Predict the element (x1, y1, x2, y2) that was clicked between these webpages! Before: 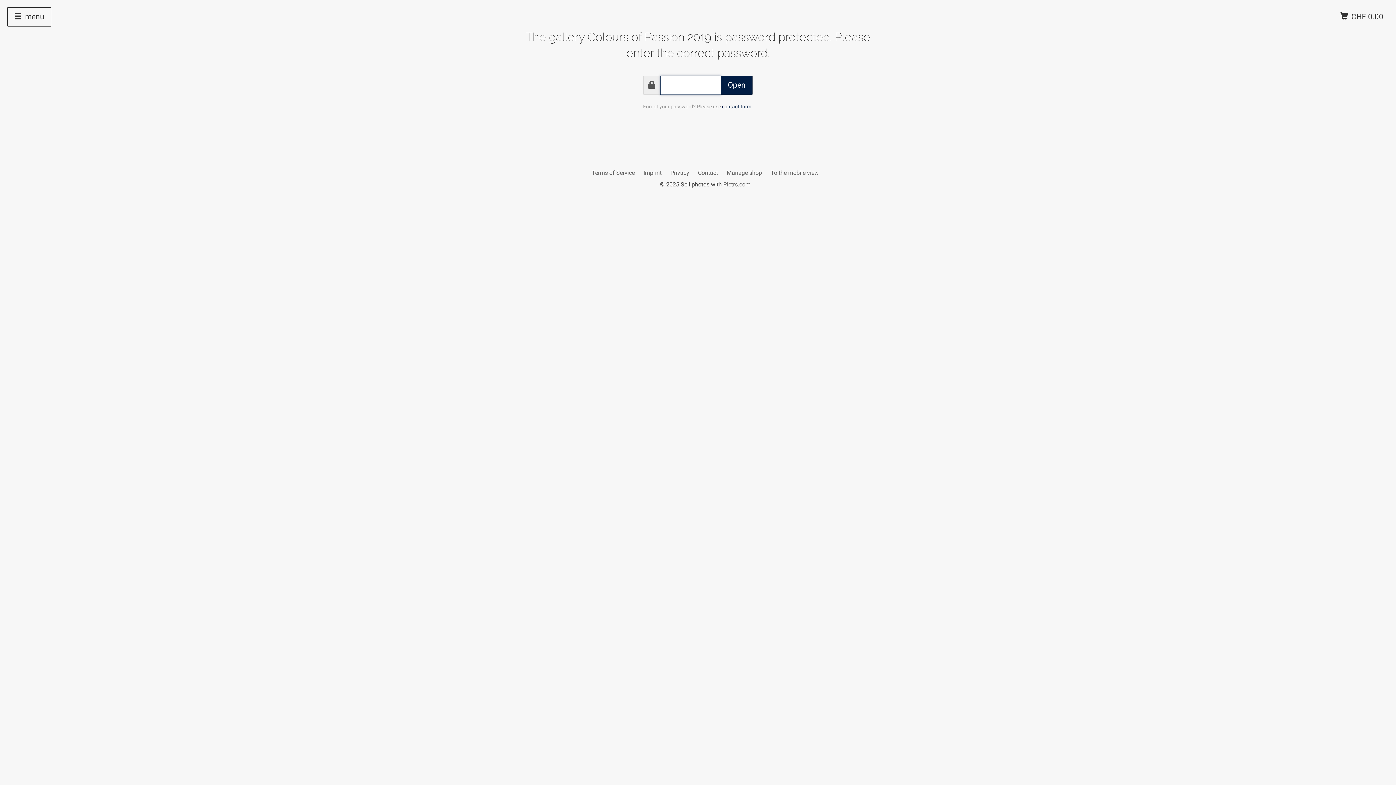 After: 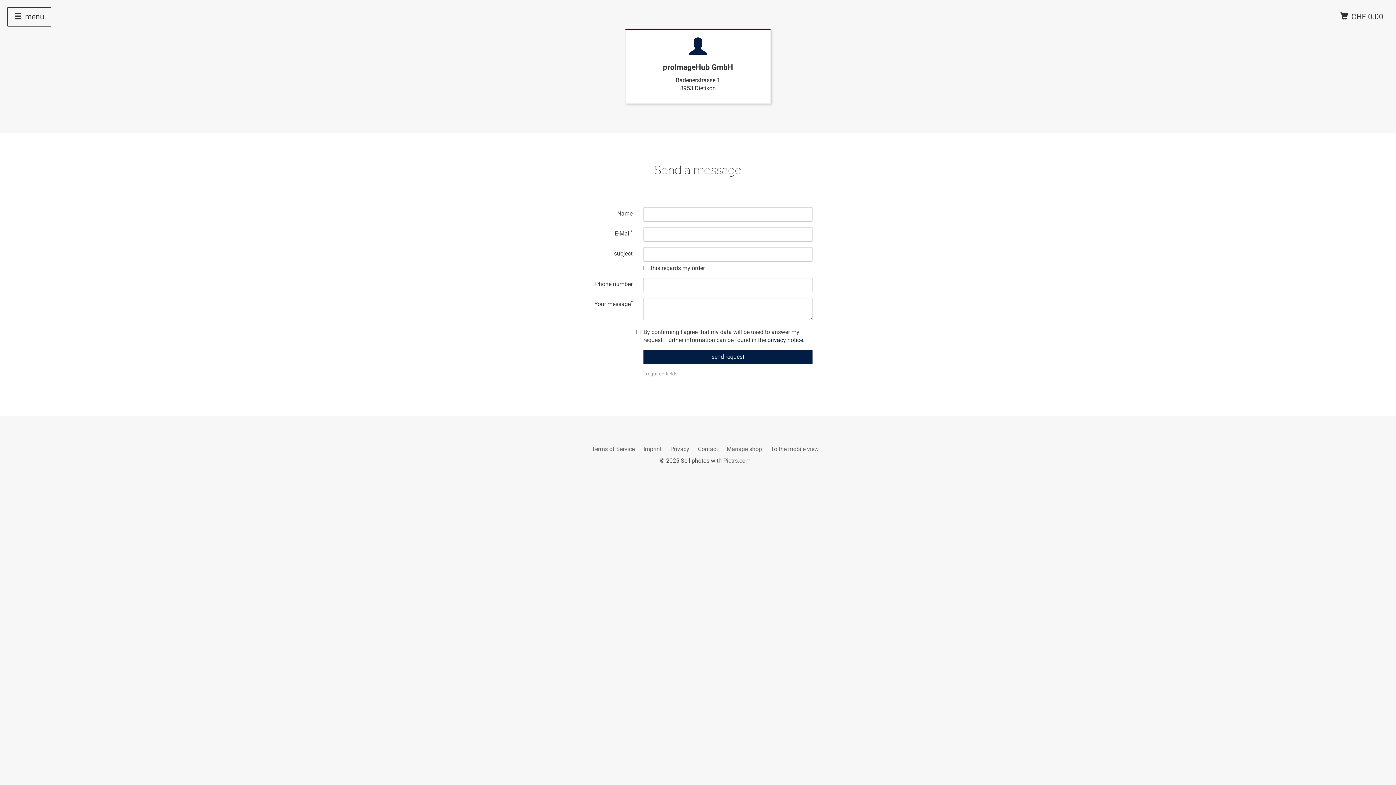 Action: label: contact form bbox: (722, 103, 751, 109)